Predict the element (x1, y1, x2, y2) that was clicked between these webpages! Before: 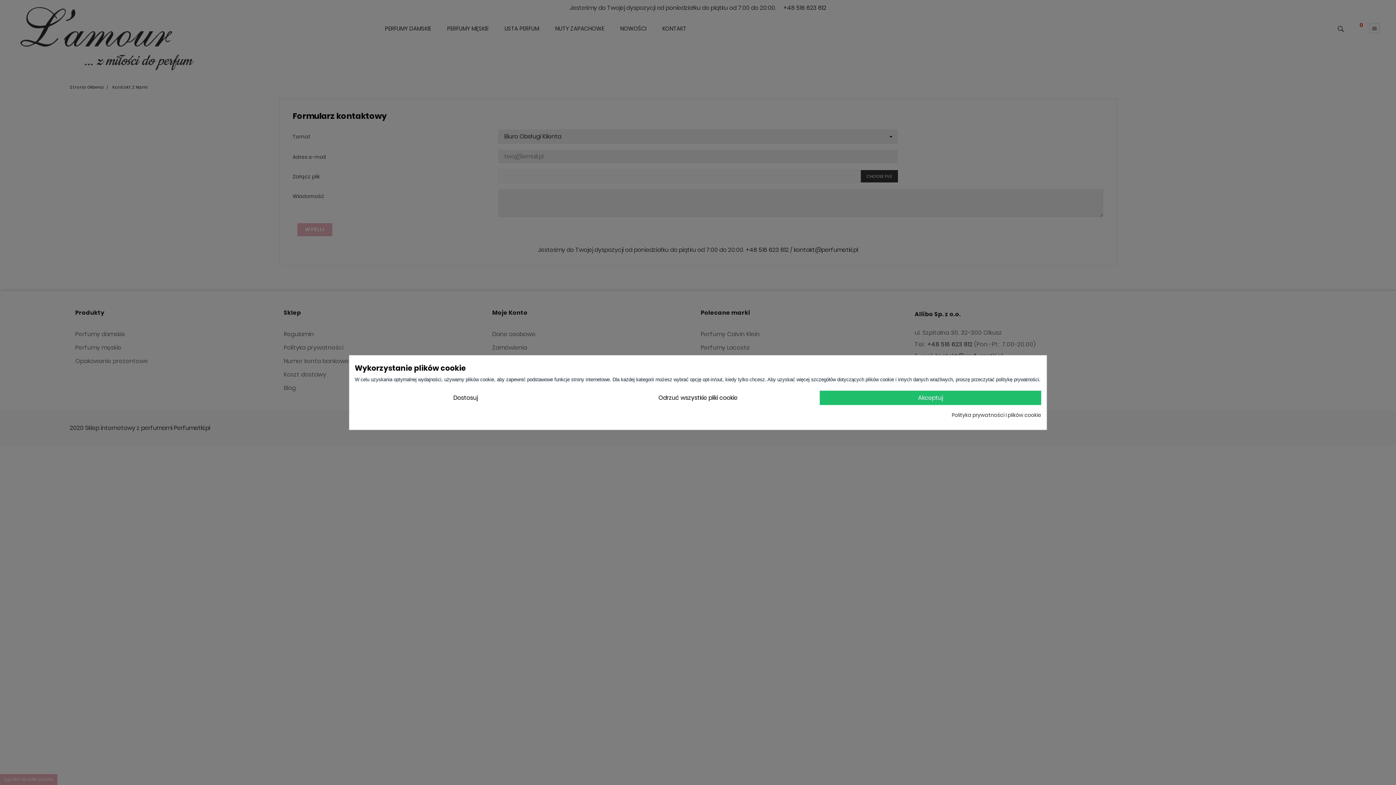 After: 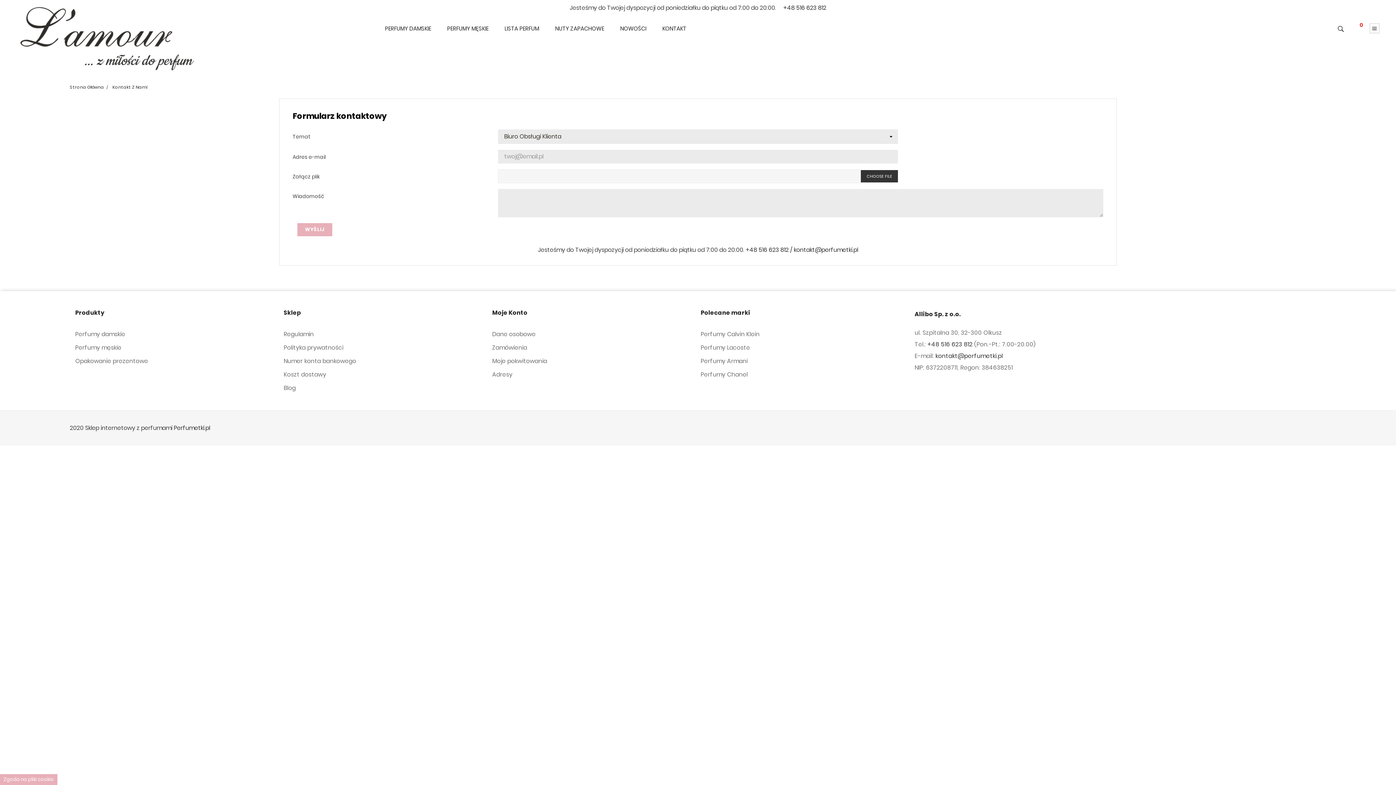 Action: label: Odrzuć wszystkie pliki cookie bbox: (587, 390, 808, 405)